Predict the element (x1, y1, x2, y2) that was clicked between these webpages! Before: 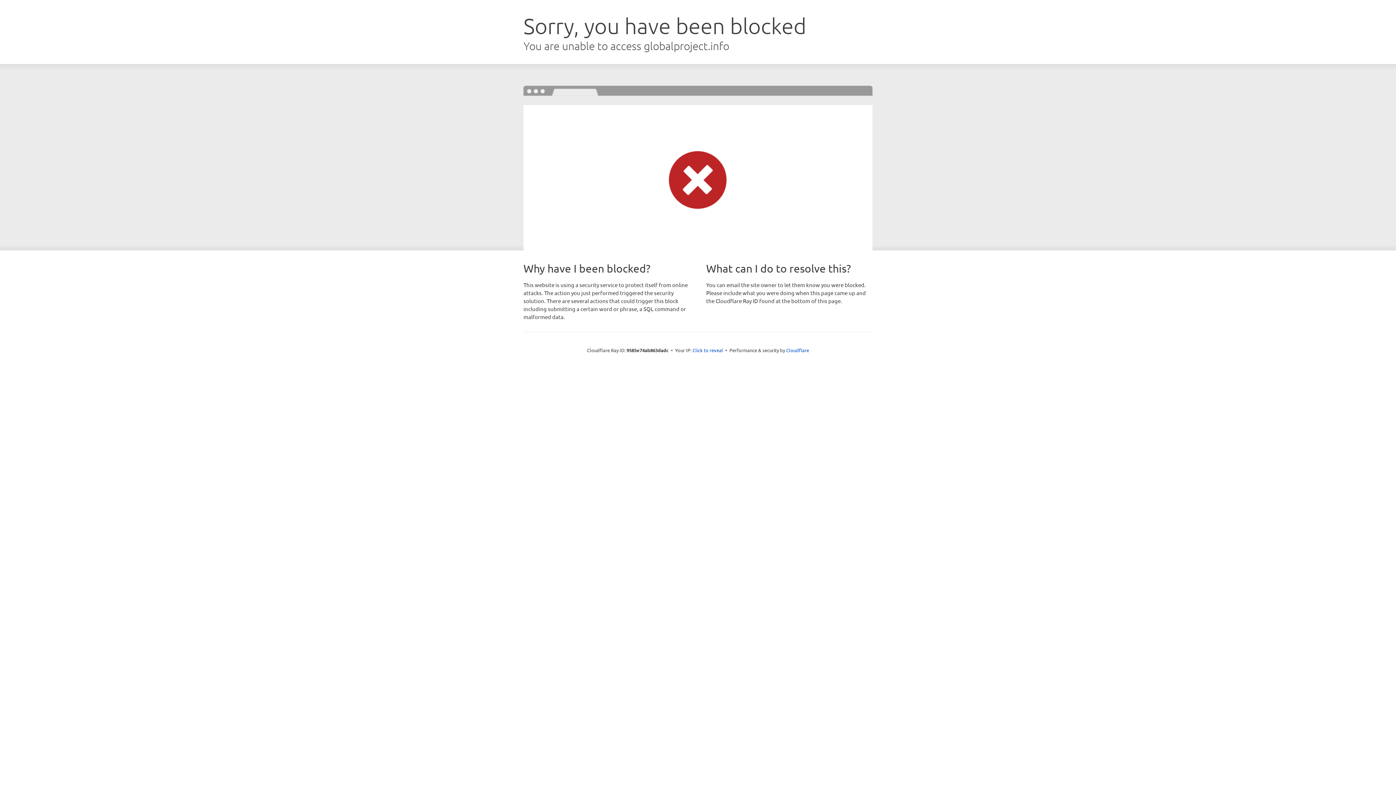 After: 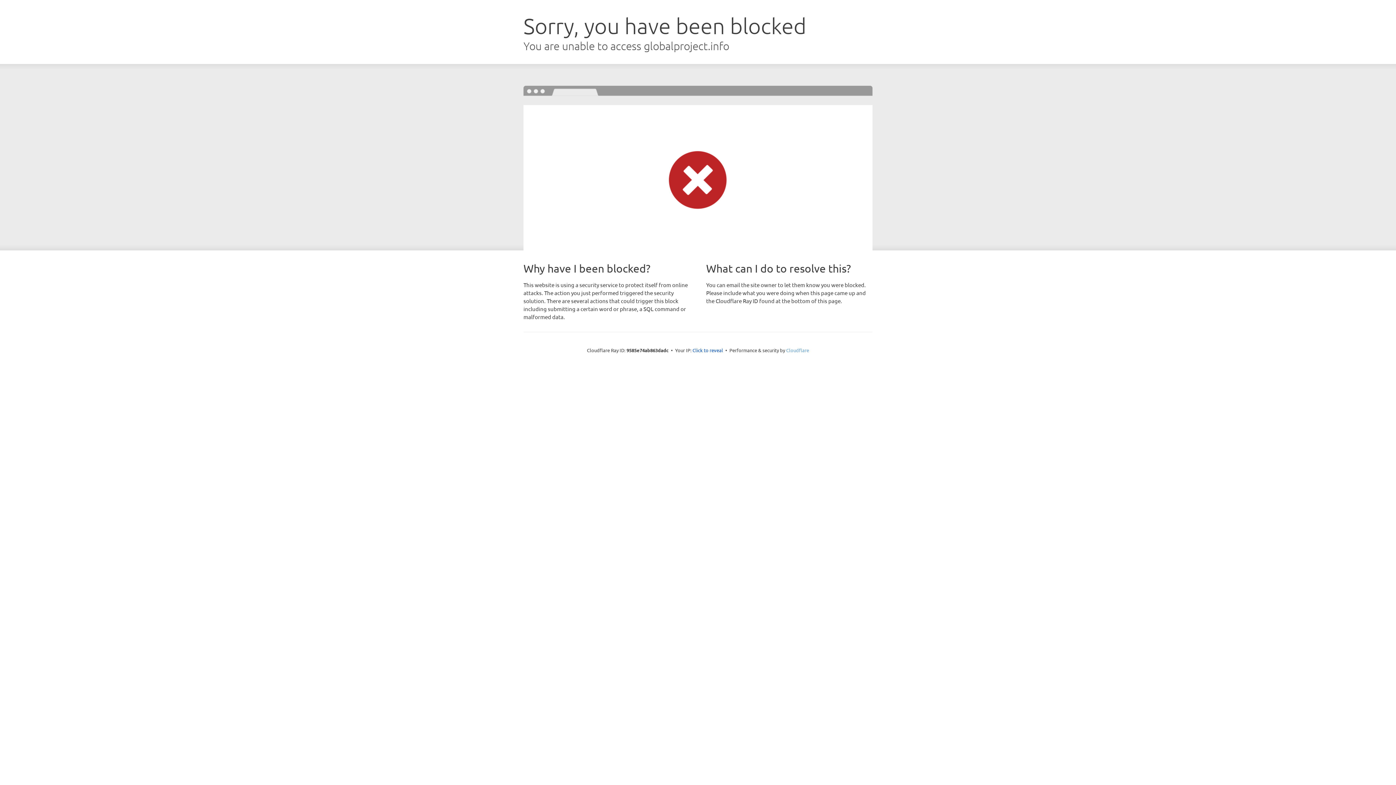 Action: label: Cloudflare bbox: (786, 347, 809, 353)